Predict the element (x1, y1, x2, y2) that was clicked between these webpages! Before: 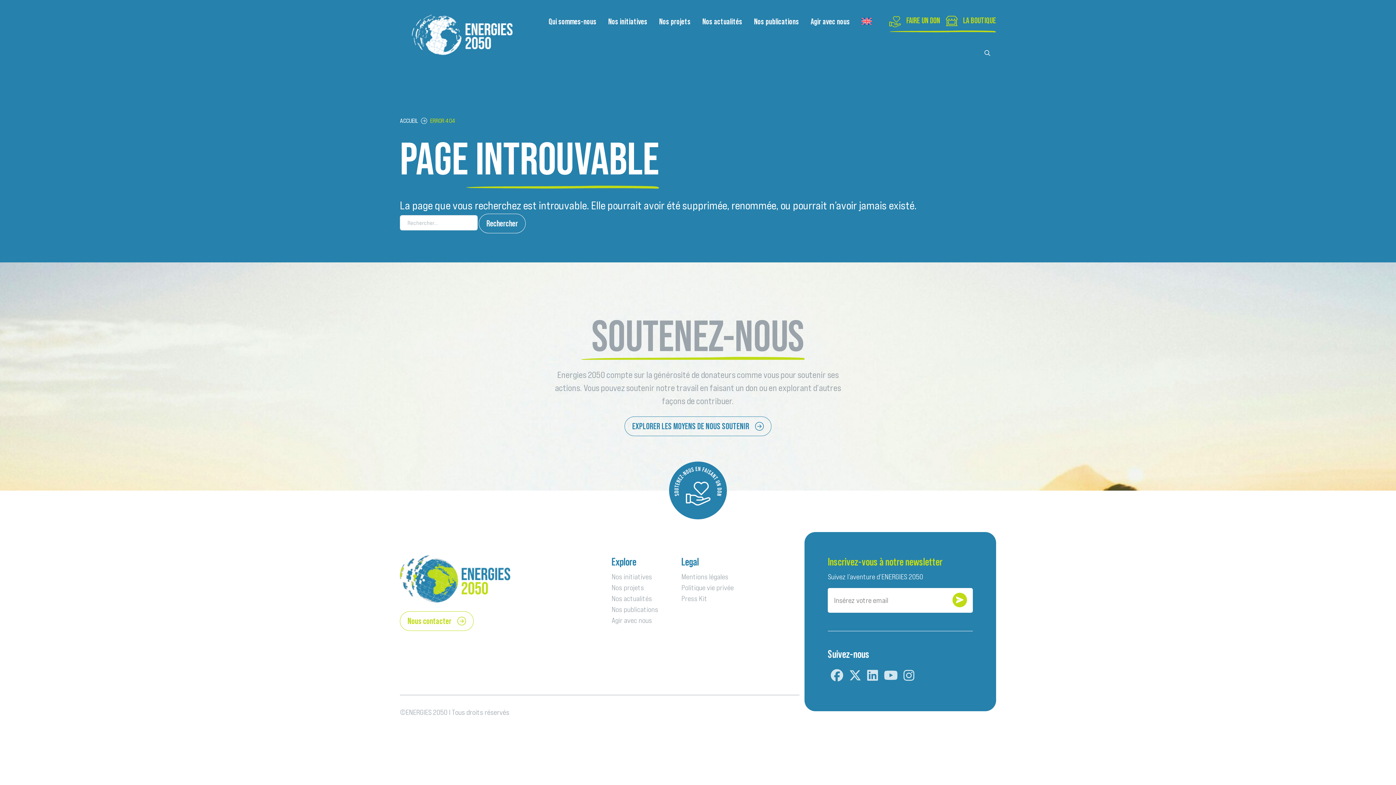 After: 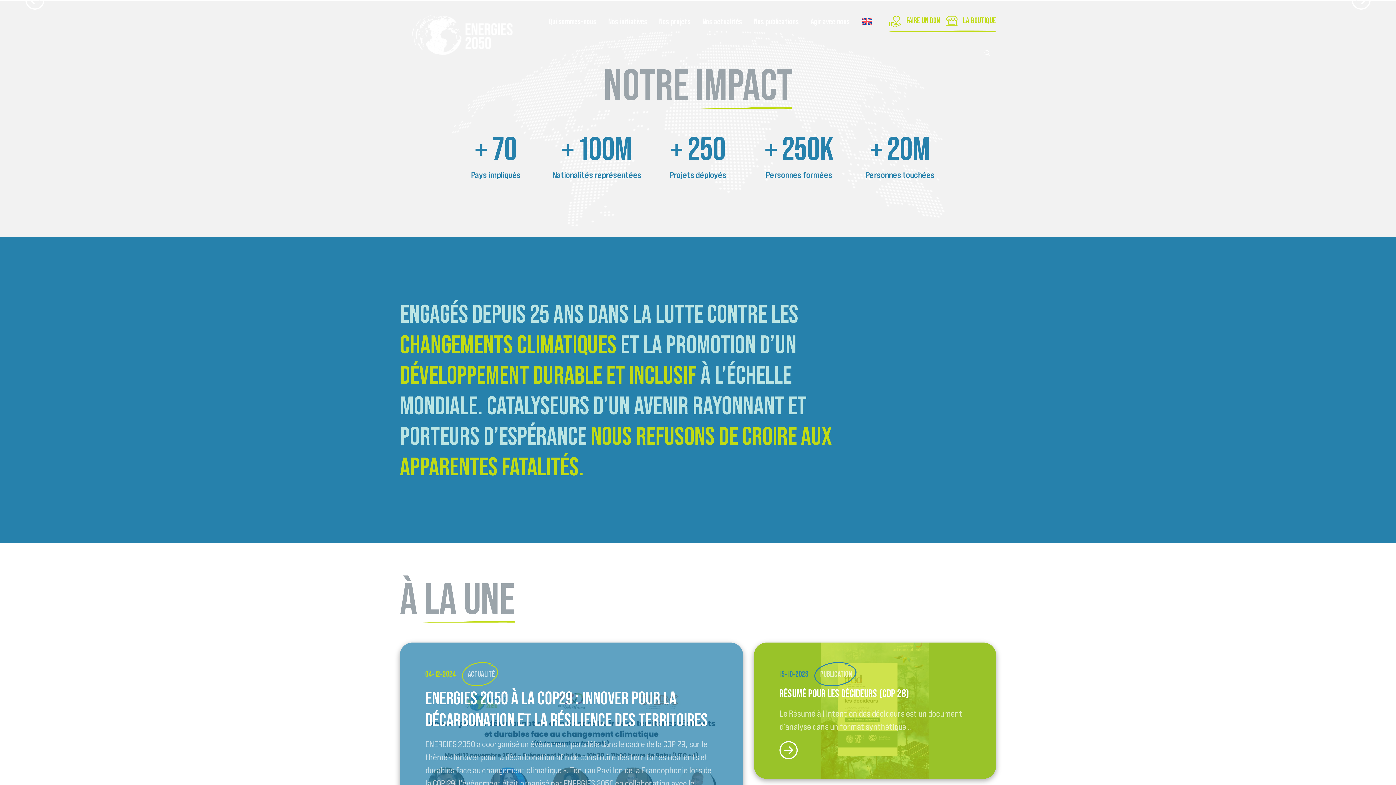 Action: bbox: (400, 117, 418, 124) label: ACCUEIL